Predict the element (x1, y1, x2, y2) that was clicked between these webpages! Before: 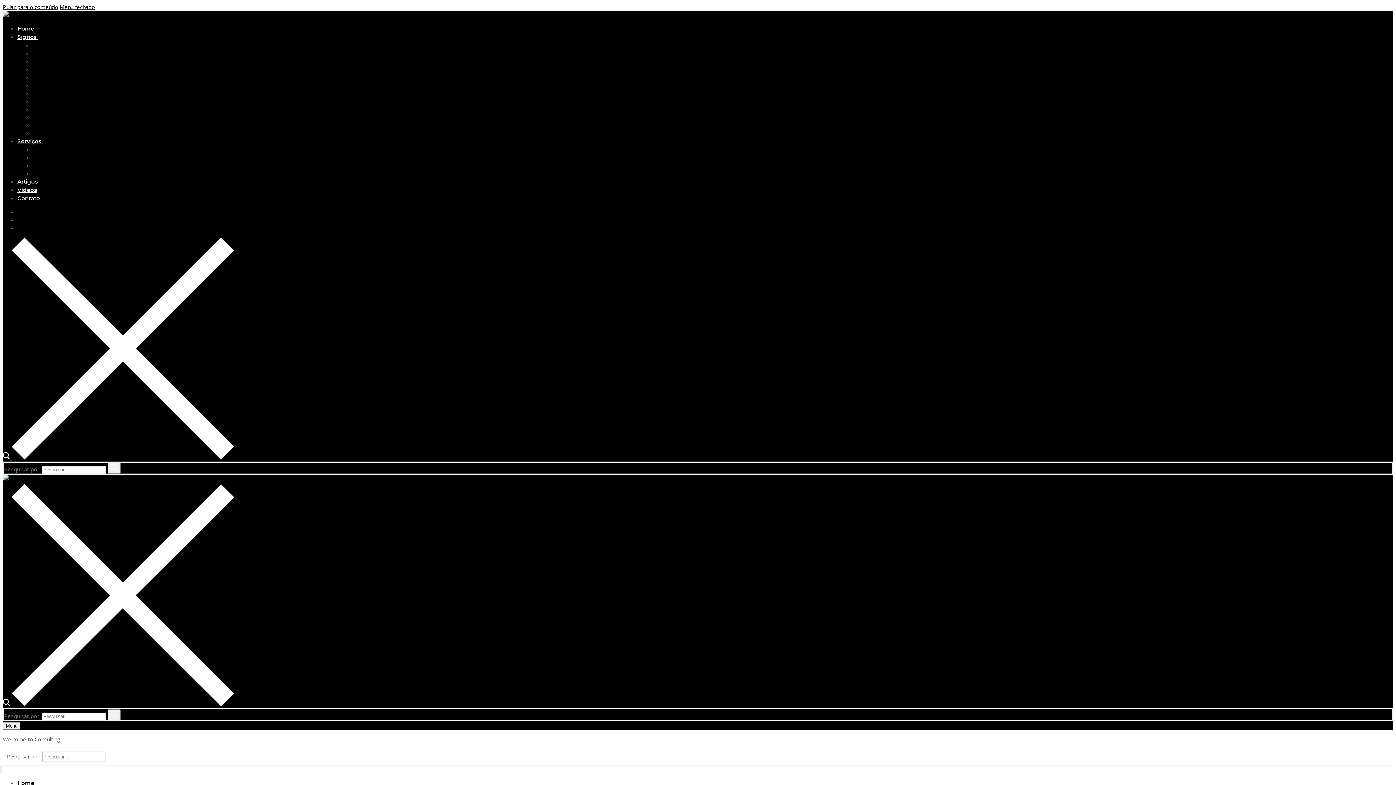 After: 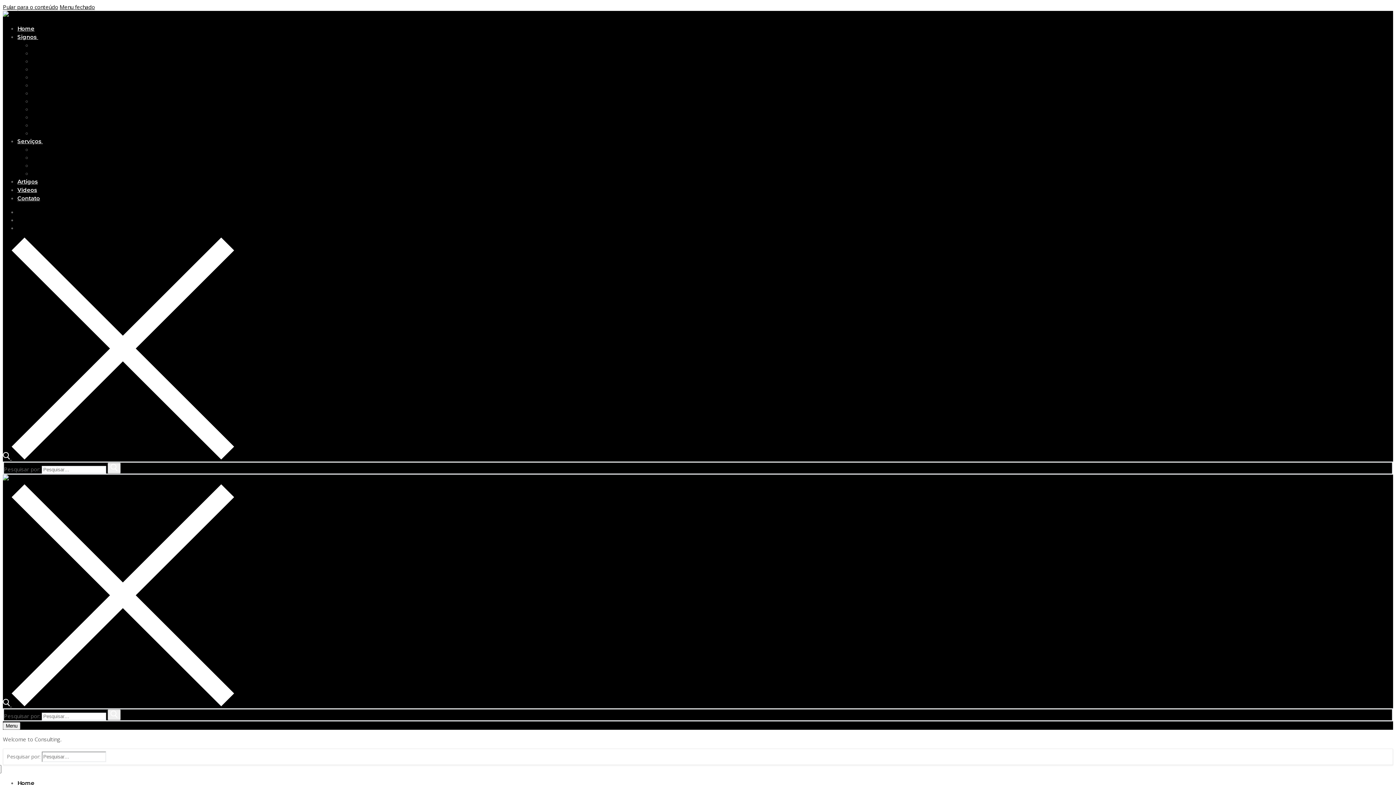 Action: label: open search tool bbox: (2, 701, 234, 708)